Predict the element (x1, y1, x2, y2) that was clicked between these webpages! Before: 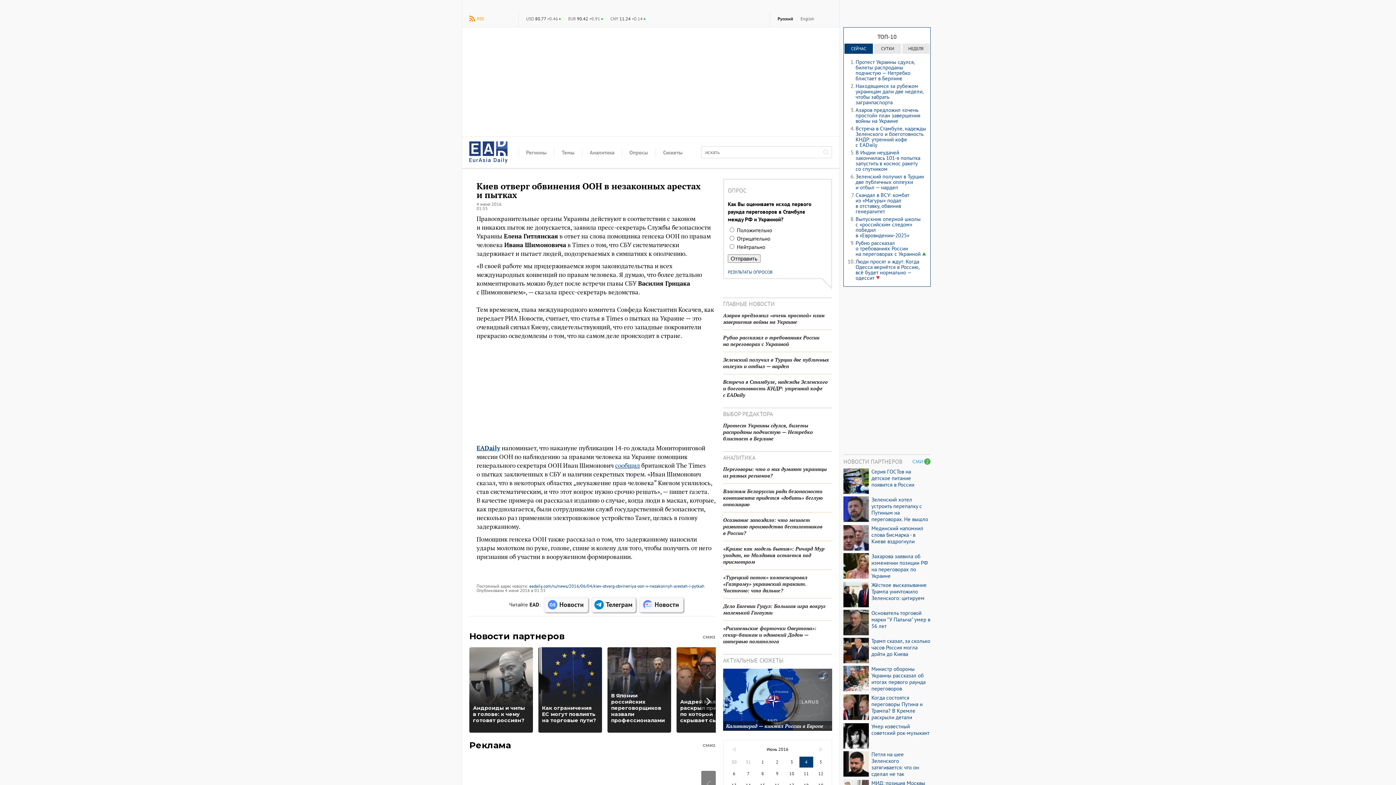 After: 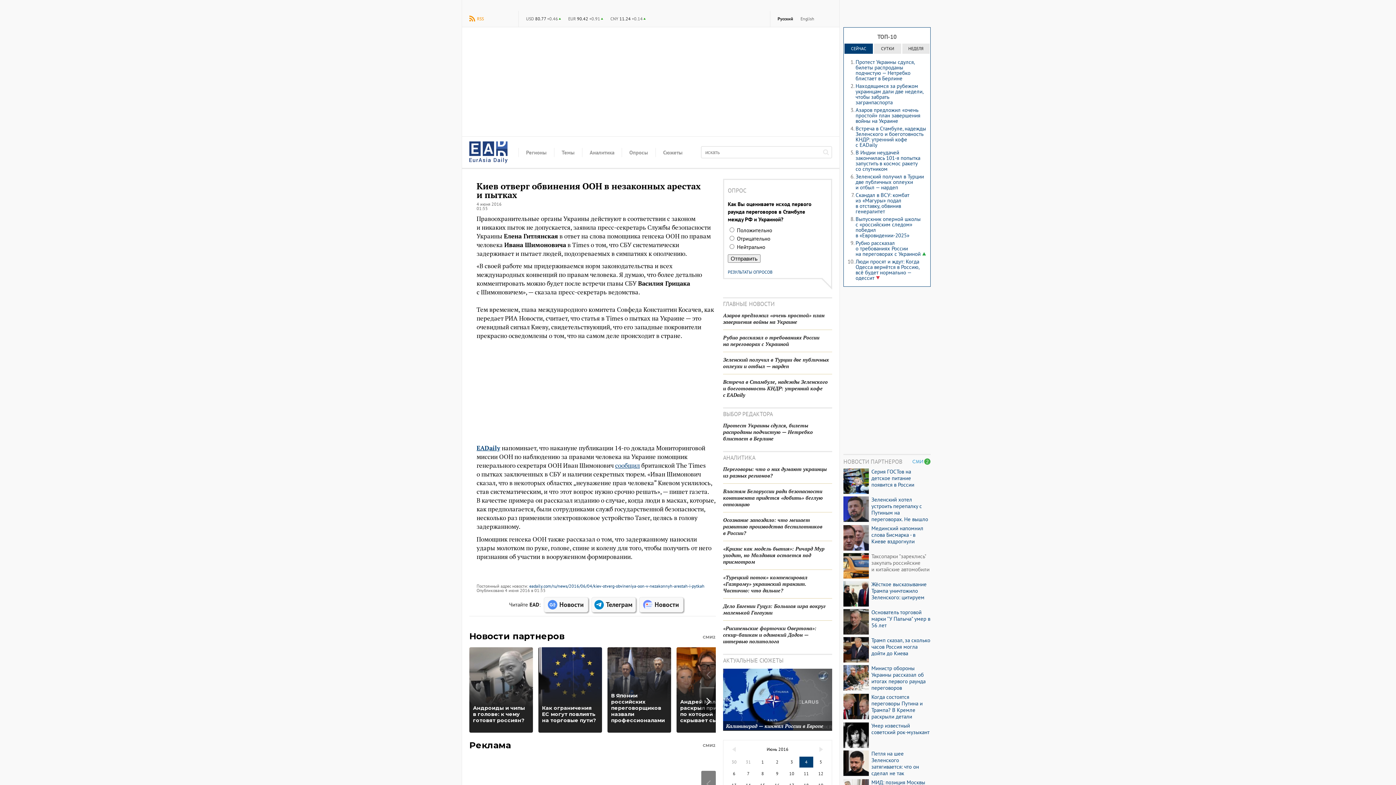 Action: label: Захарова заявила об изменении позиции РФ на переговорах по Украине bbox: (871, 553, 930, 579)